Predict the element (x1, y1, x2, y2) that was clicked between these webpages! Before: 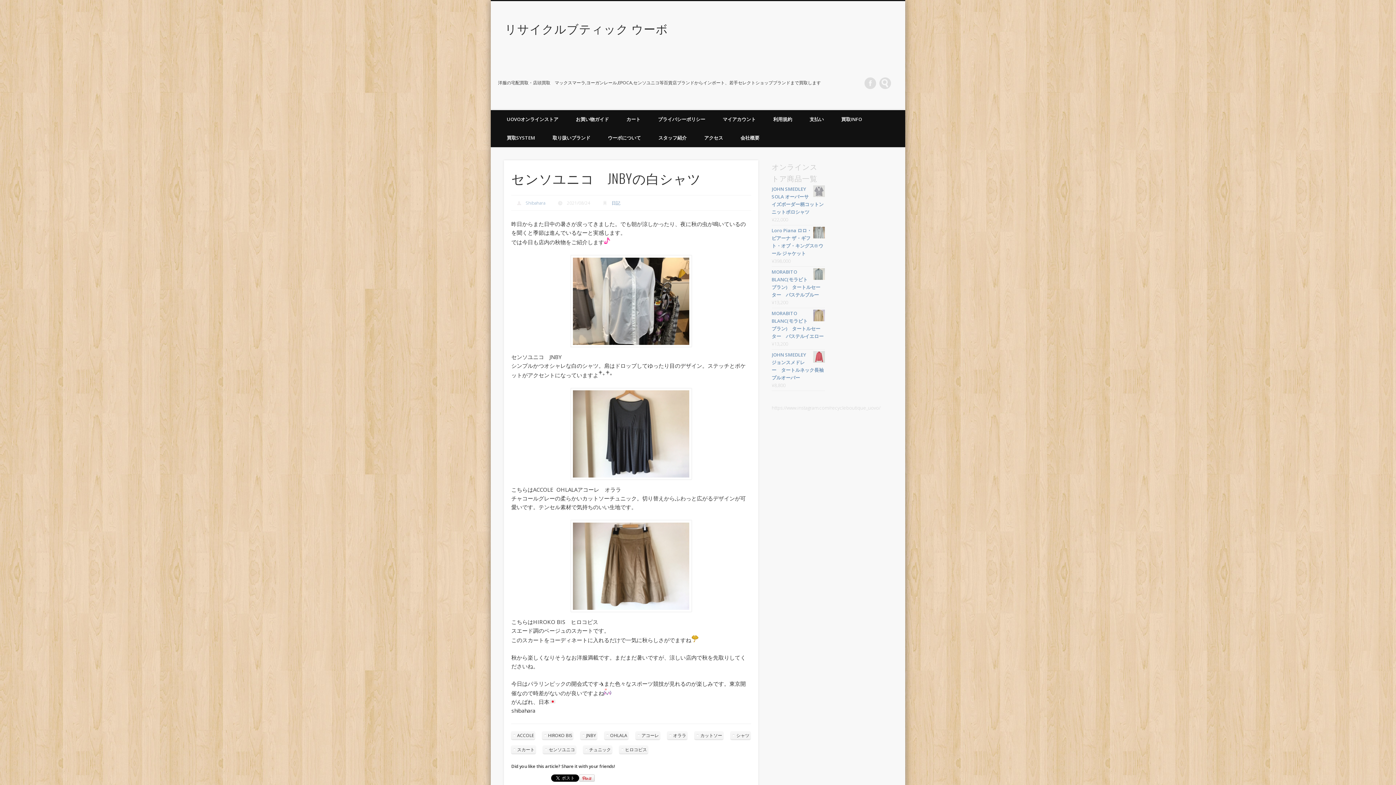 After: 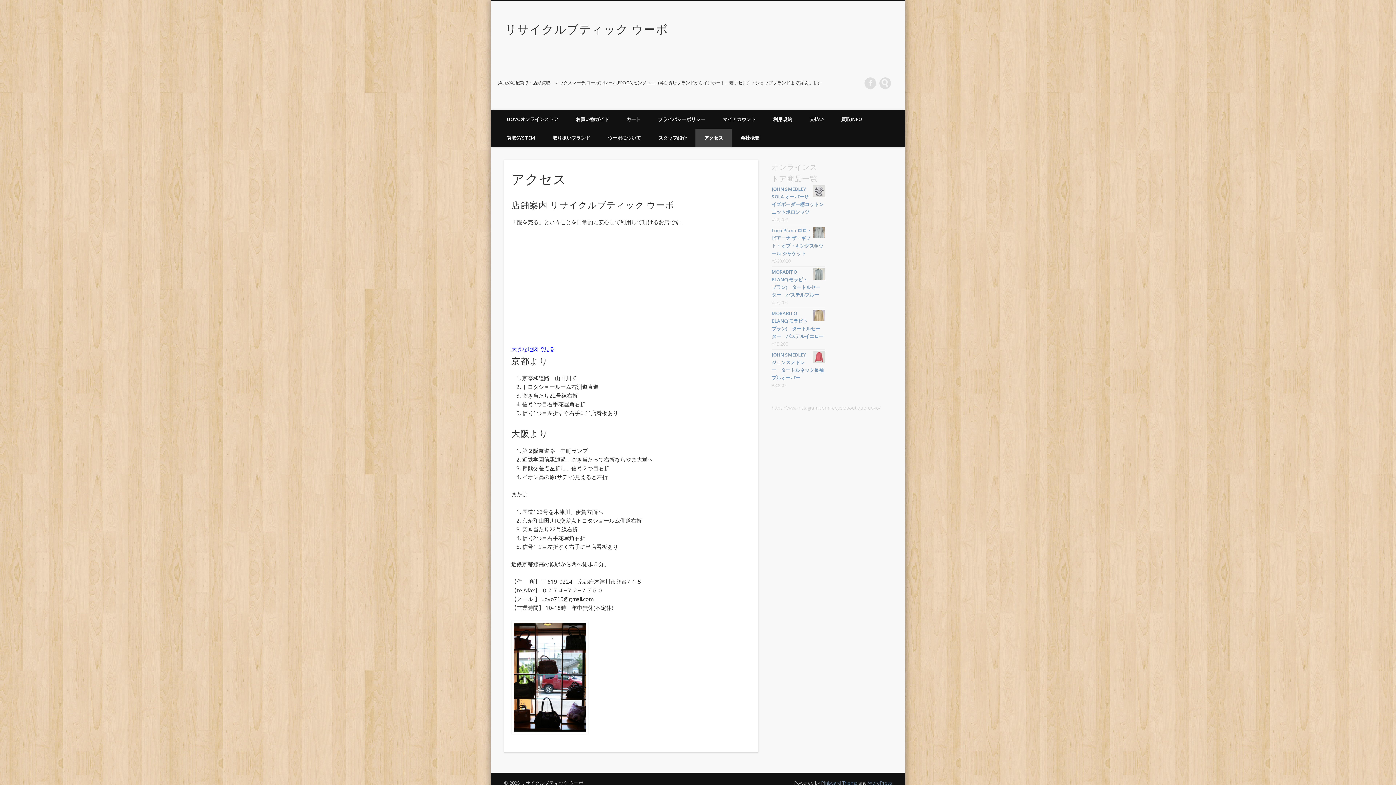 Action: label: アクセス bbox: (695, 128, 732, 147)